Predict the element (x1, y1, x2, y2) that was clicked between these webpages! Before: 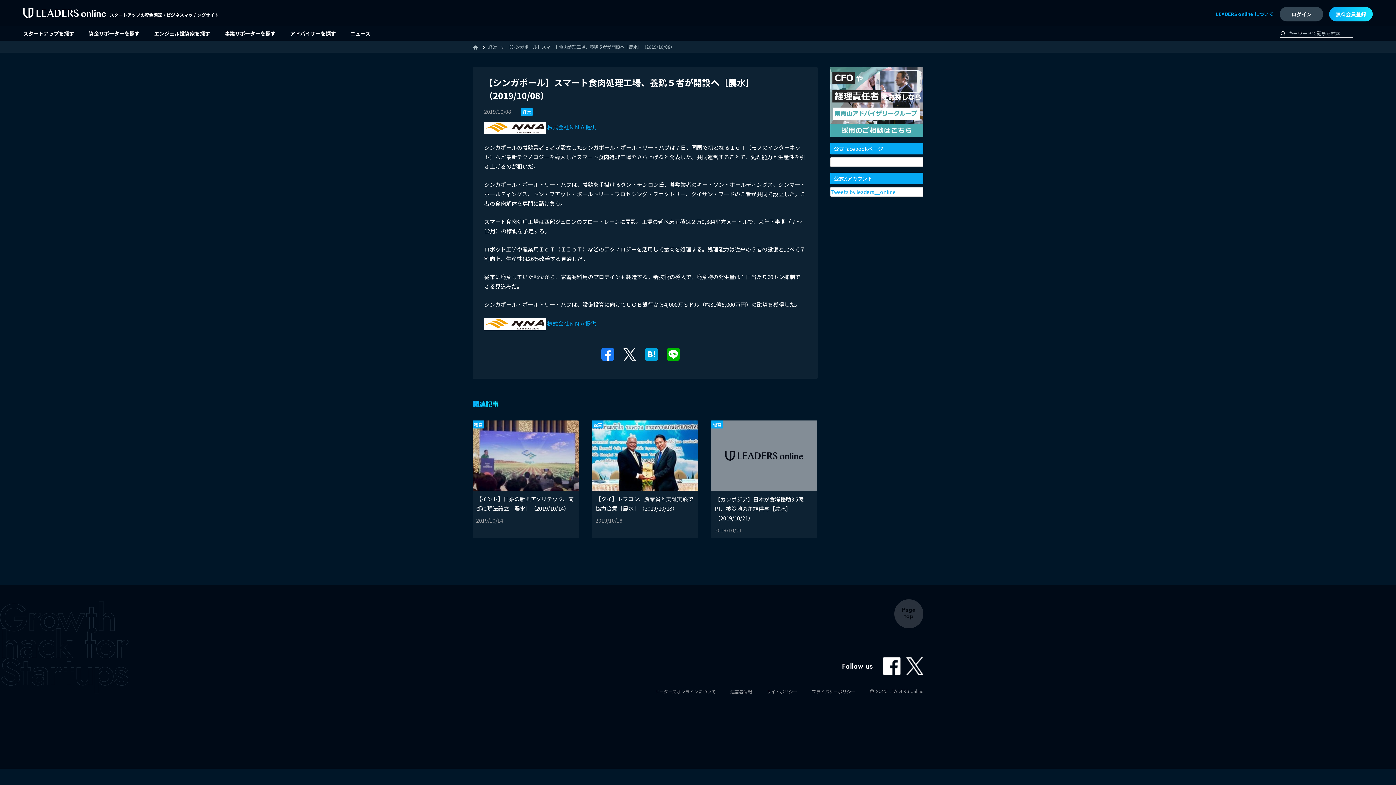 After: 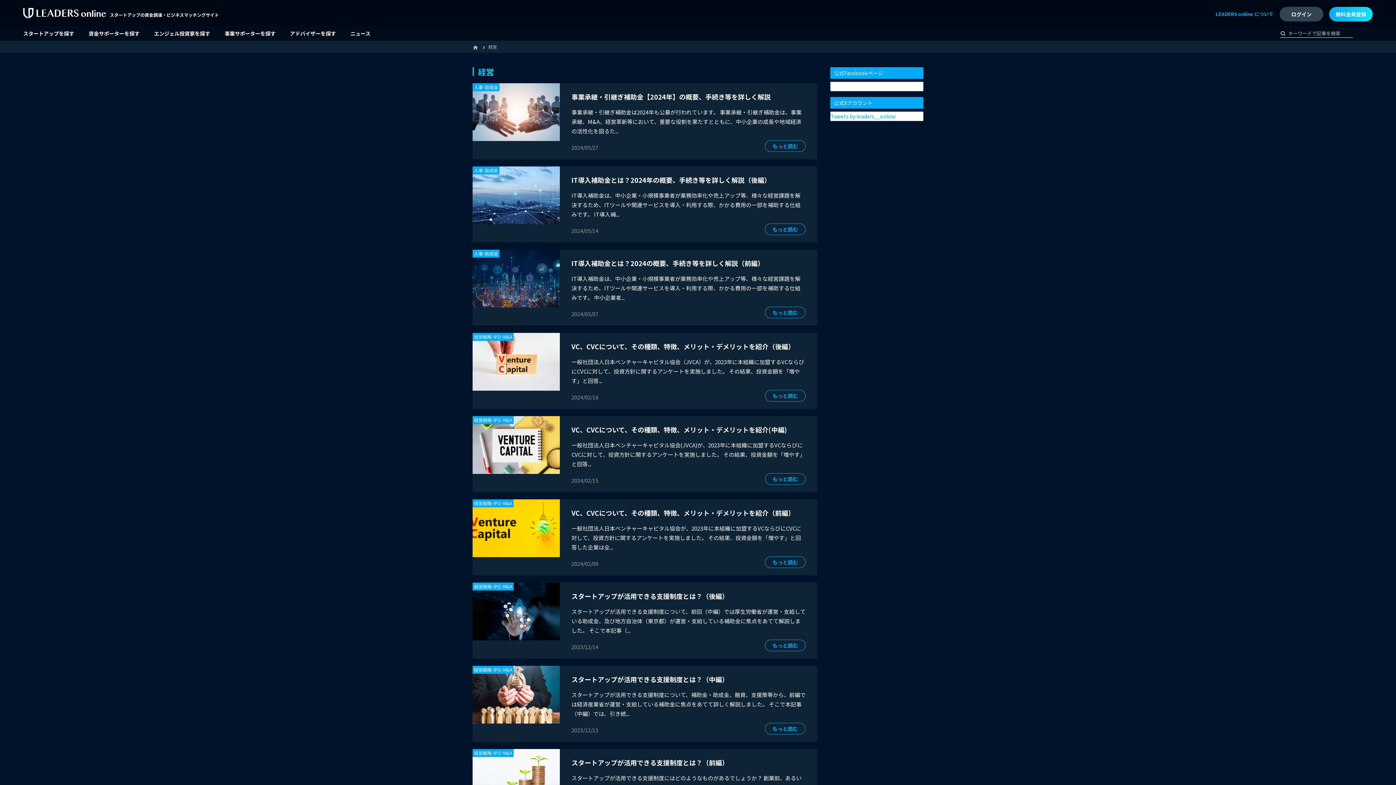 Action: label: 経営  bbox: (488, 43, 498, 49)